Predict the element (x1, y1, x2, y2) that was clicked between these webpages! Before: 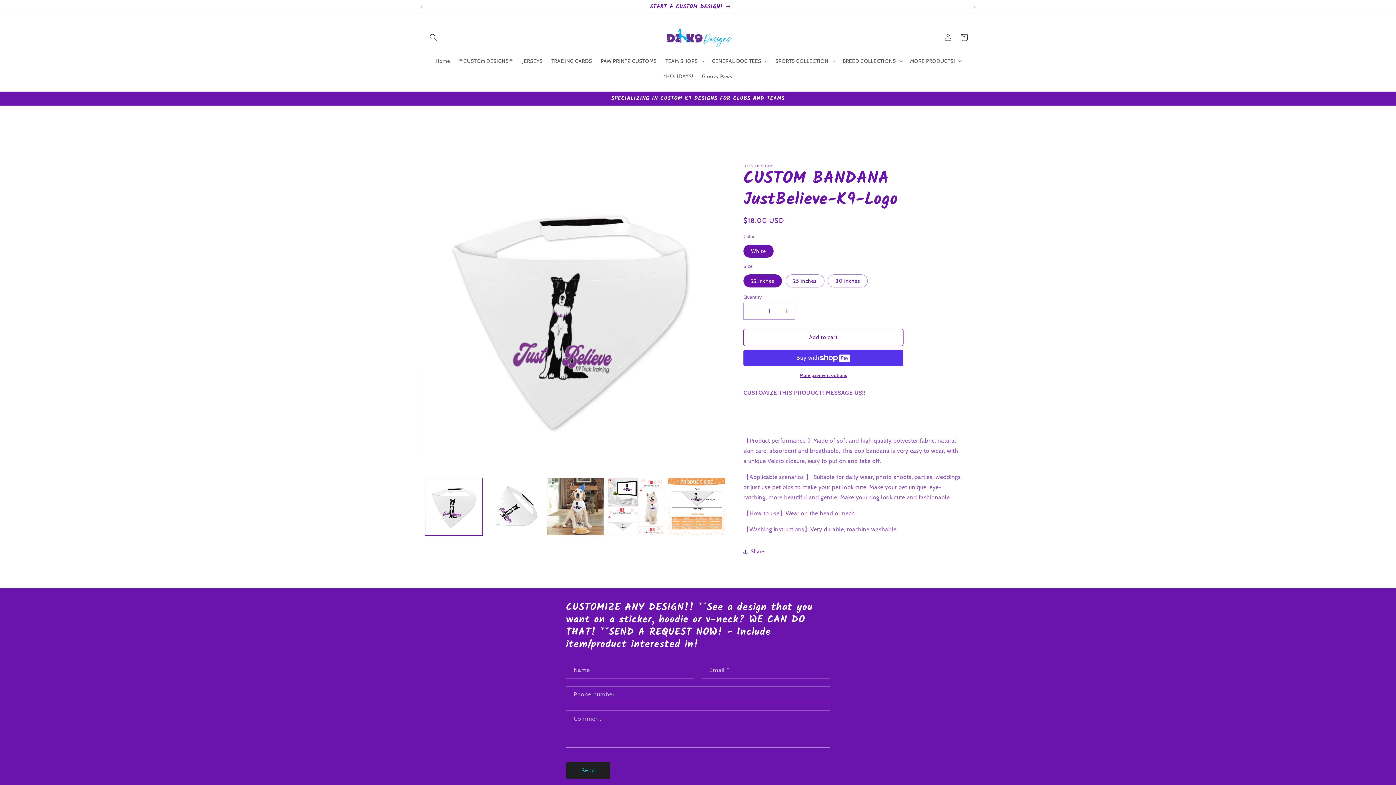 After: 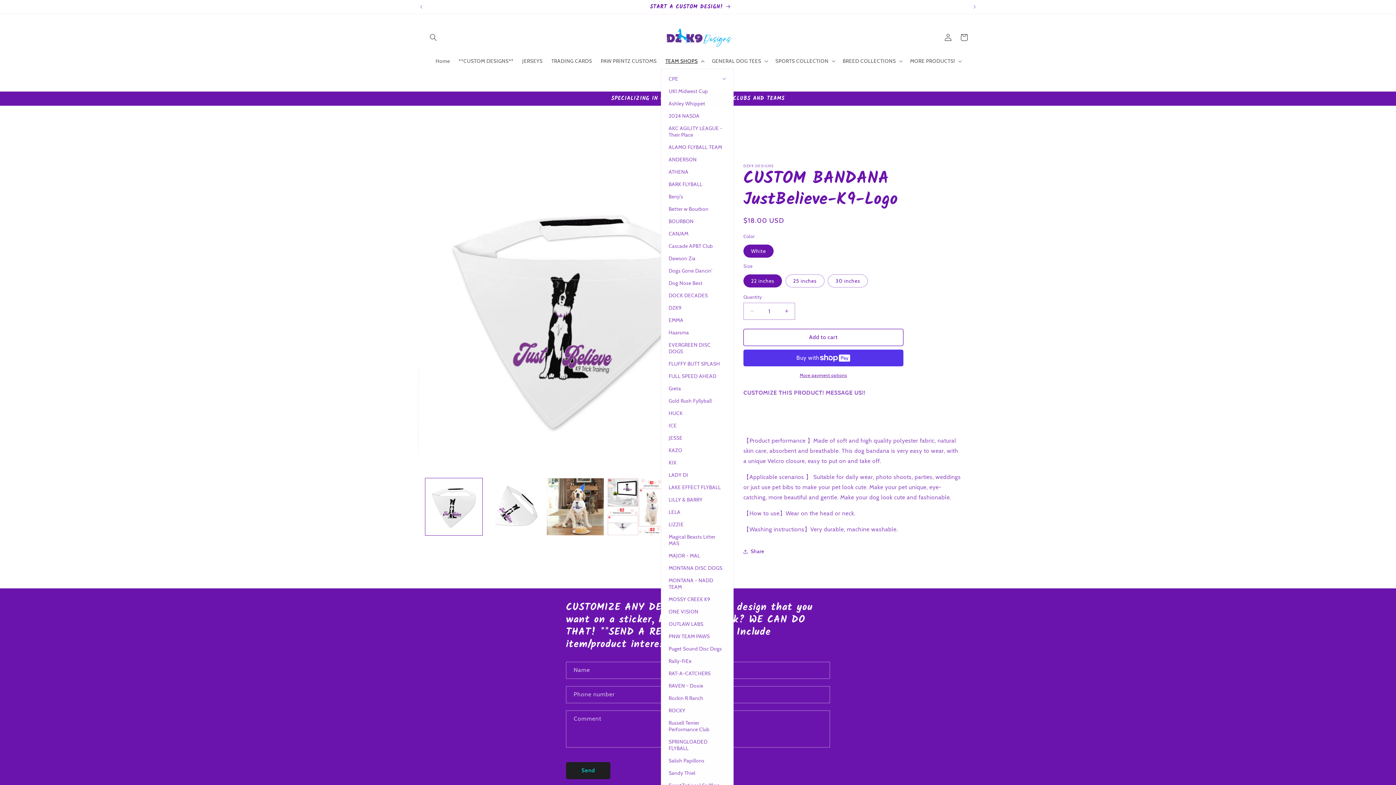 Action: bbox: (661, 53, 707, 68) label: TEAM SHOPS